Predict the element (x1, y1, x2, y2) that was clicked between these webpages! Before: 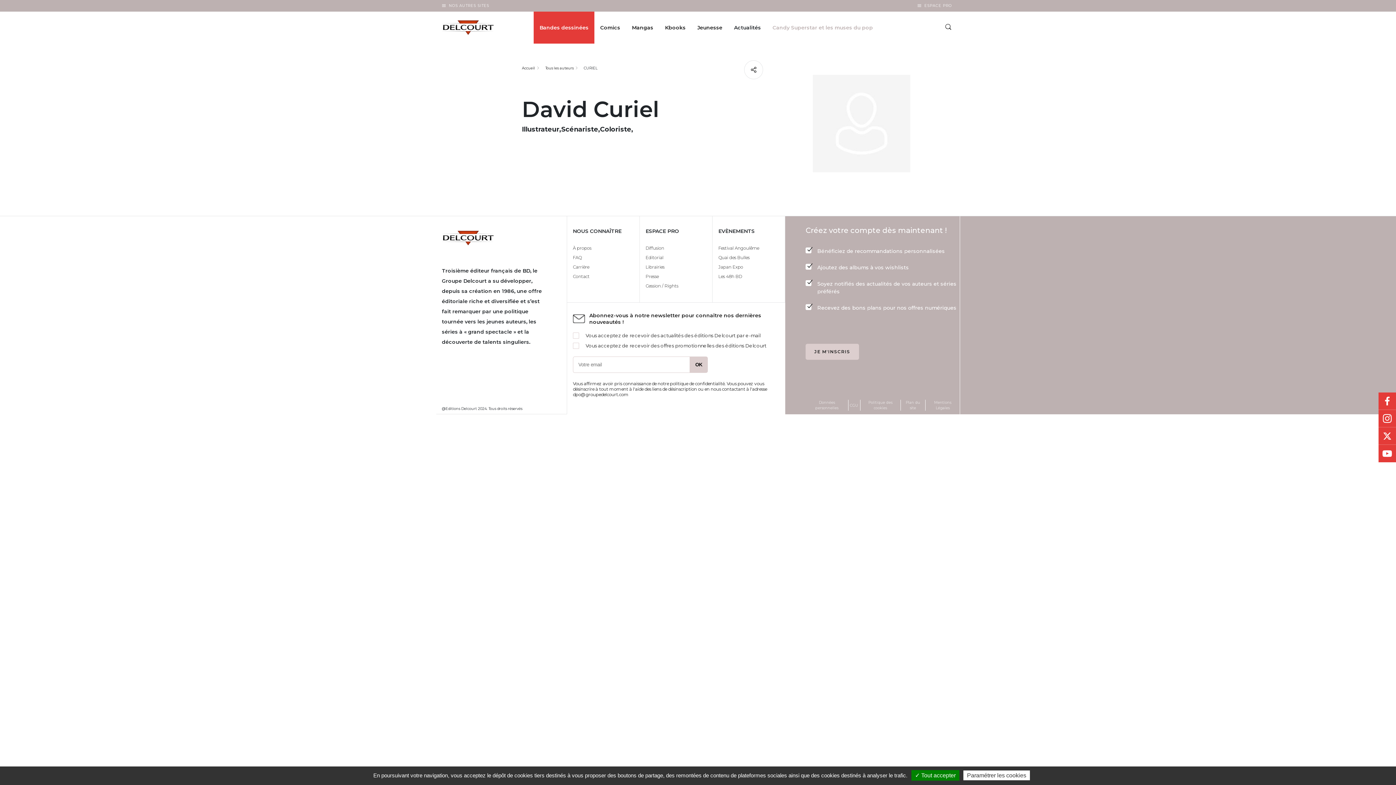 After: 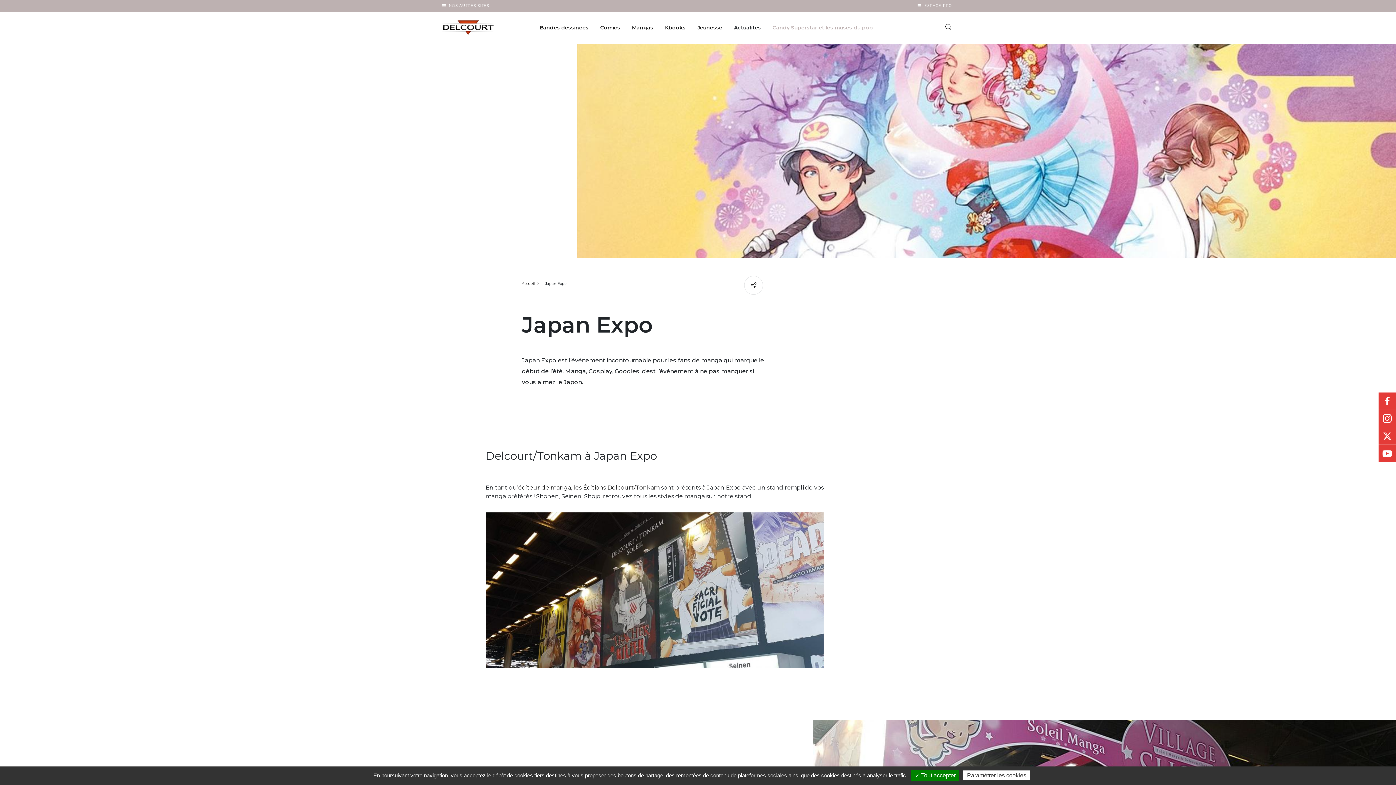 Action: label: Japan Expo bbox: (718, 264, 743, 269)